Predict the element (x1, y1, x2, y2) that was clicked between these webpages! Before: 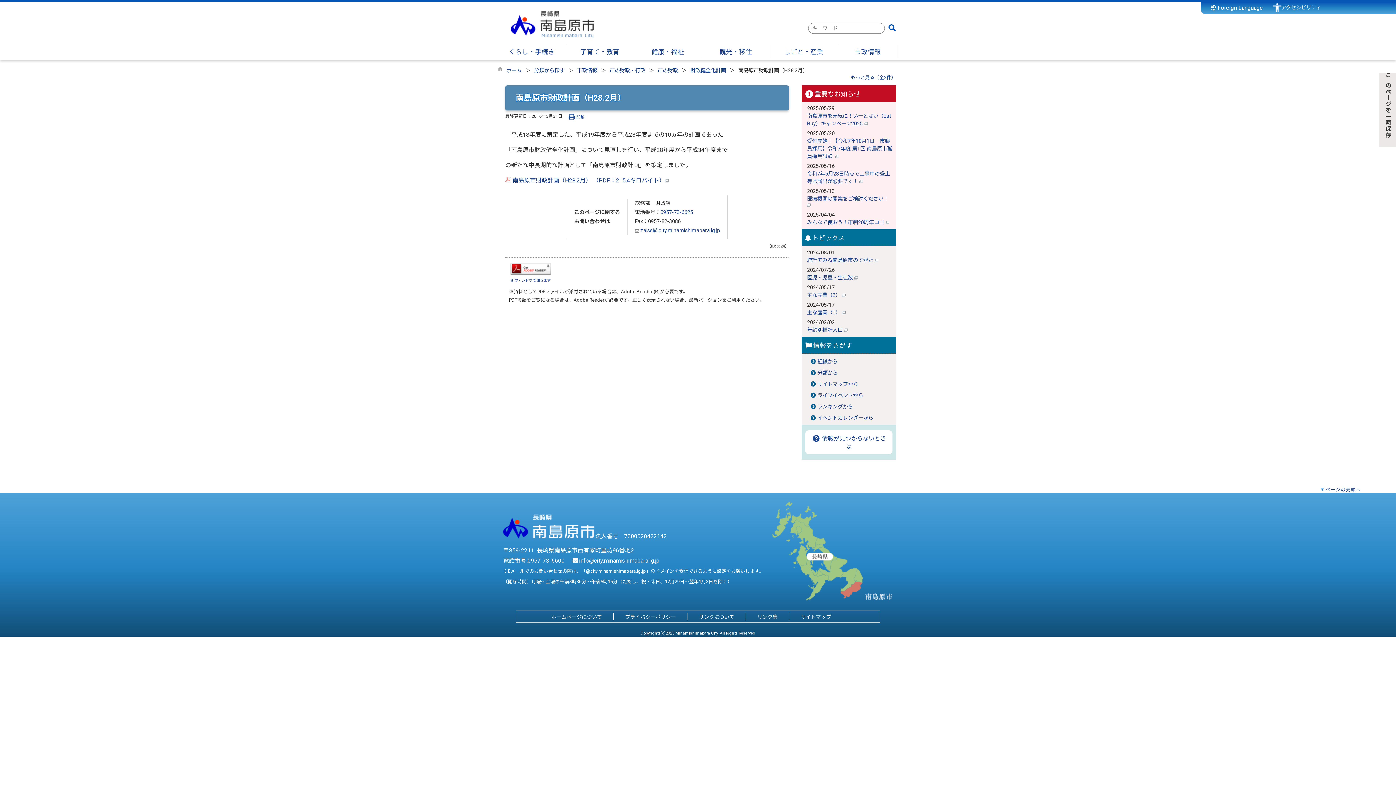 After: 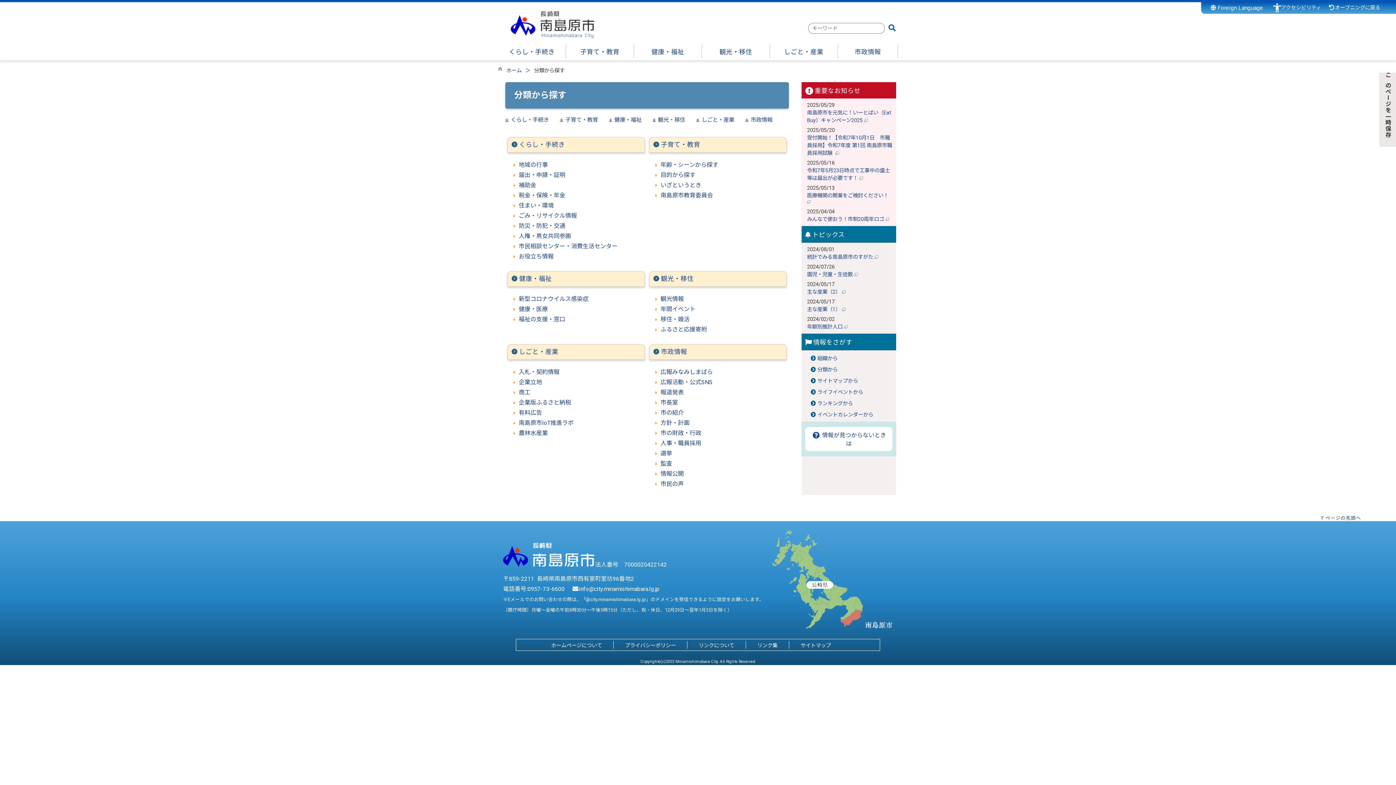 Action: label: 分類から bbox: (817, 370, 837, 376)